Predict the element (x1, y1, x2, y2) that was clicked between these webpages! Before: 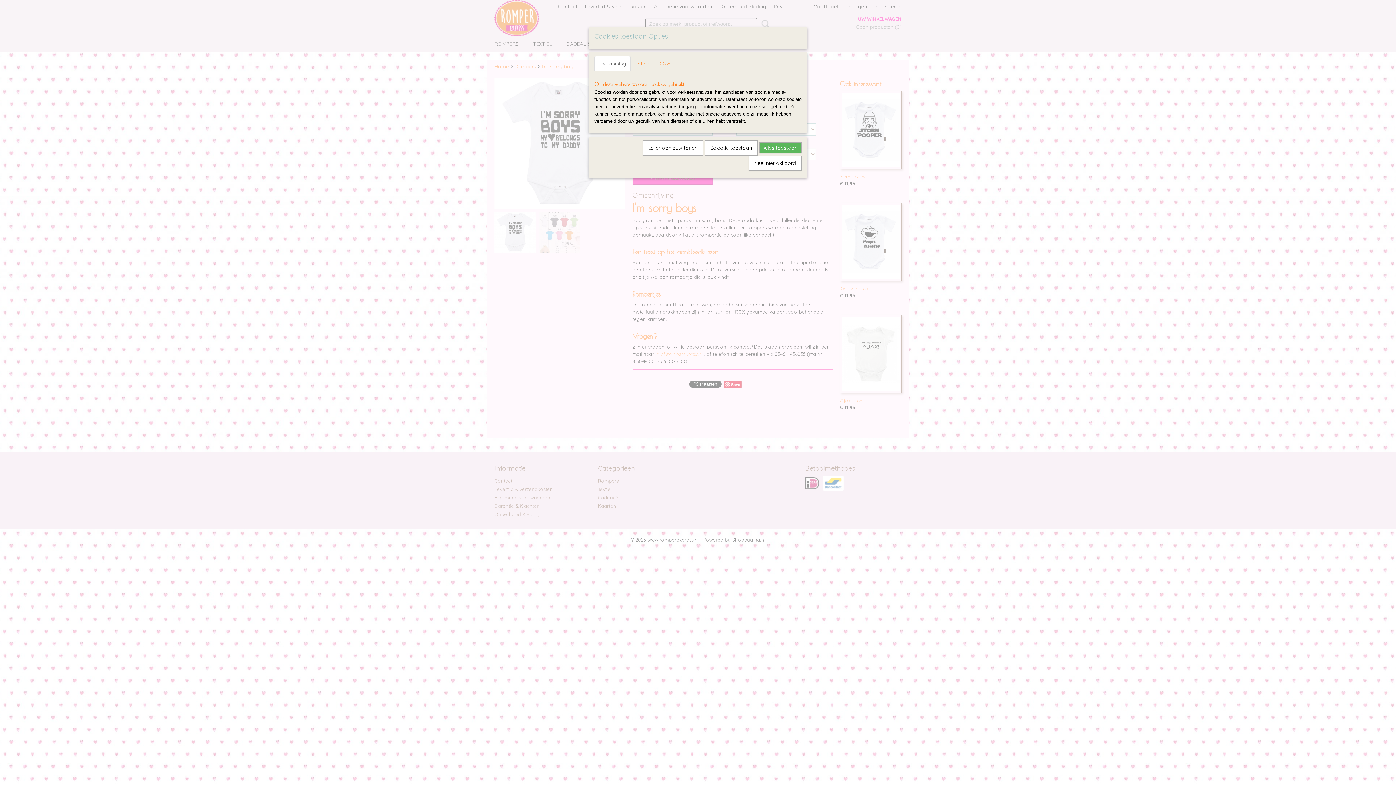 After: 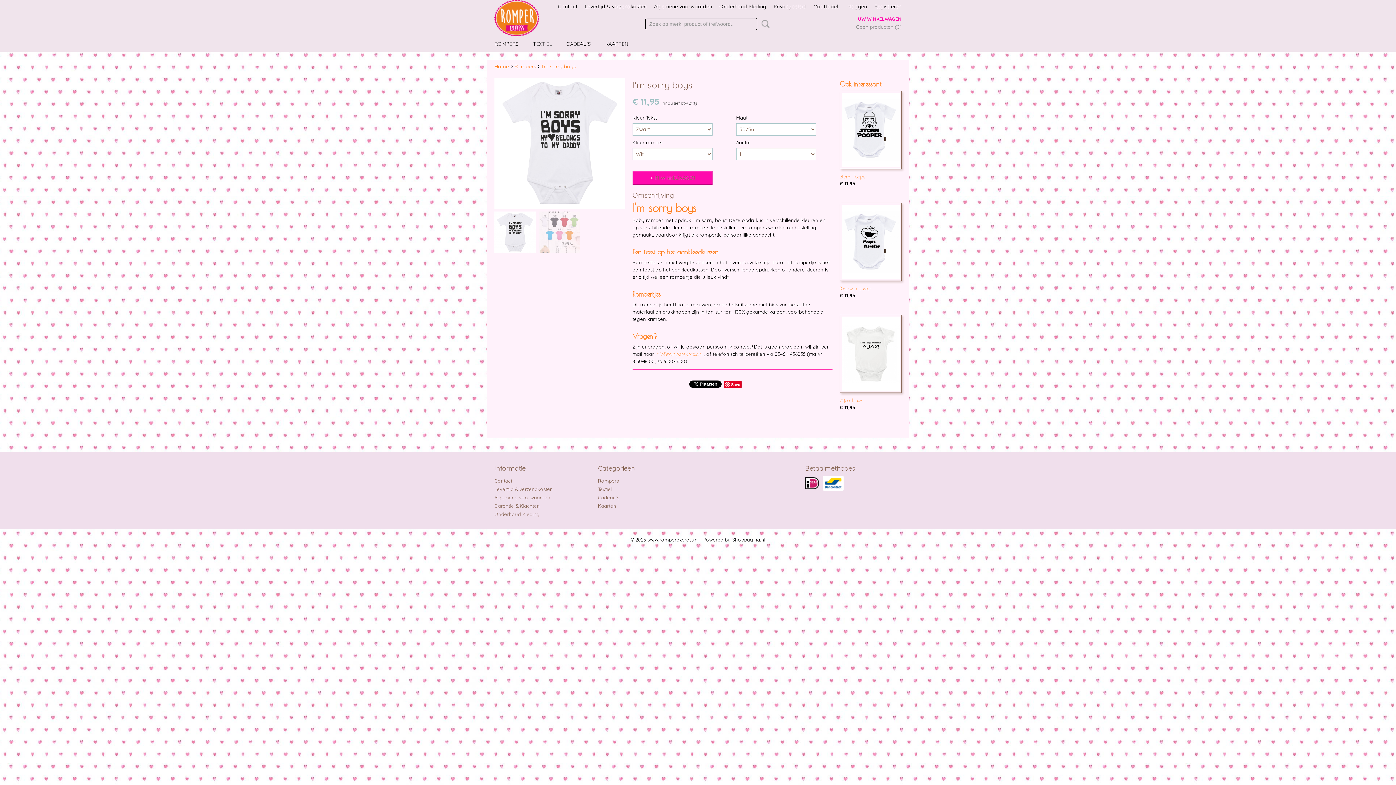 Action: bbox: (705, 140, 757, 155) label: Selectie toestaan